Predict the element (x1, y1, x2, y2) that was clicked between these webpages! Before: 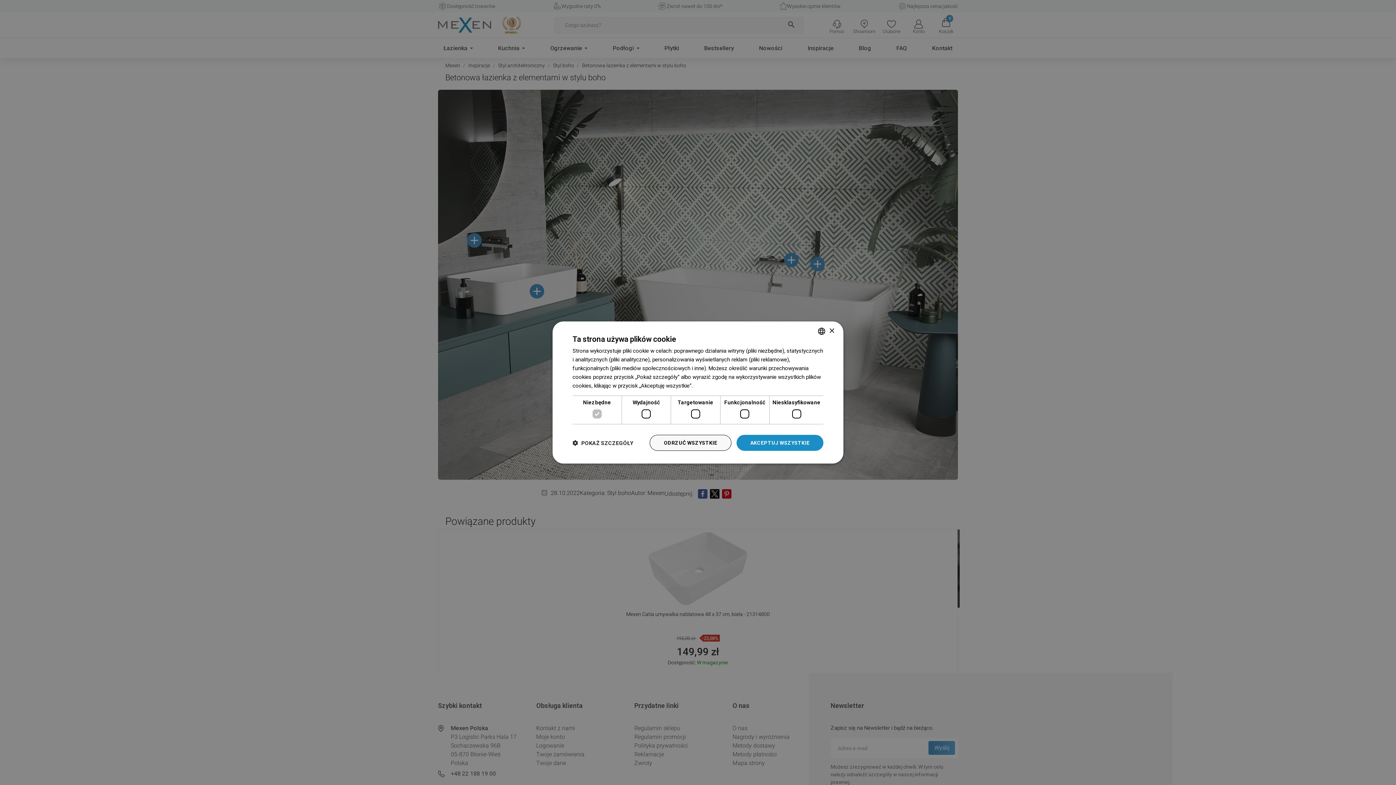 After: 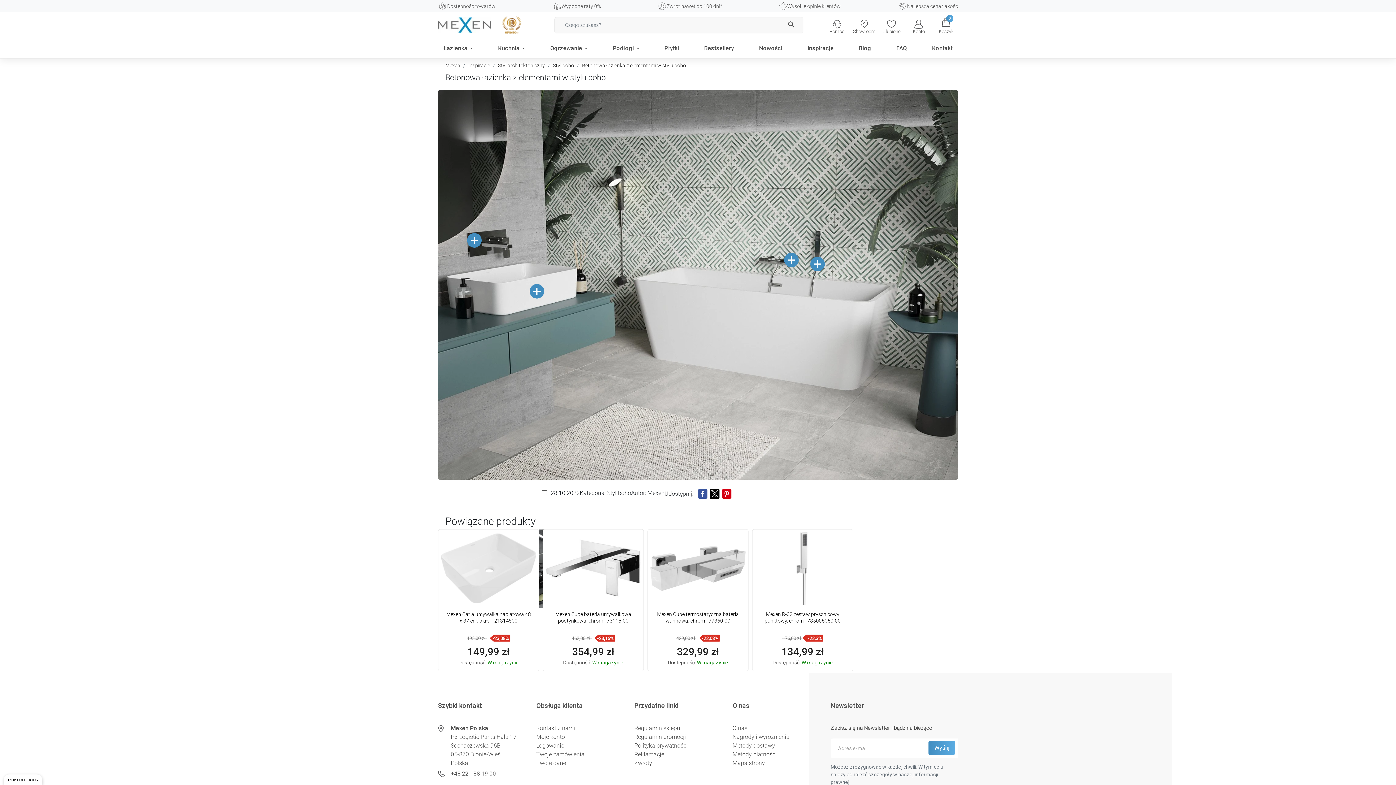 Action: label: AKCEPTUJ WSZYSTKIE bbox: (736, 435, 823, 451)